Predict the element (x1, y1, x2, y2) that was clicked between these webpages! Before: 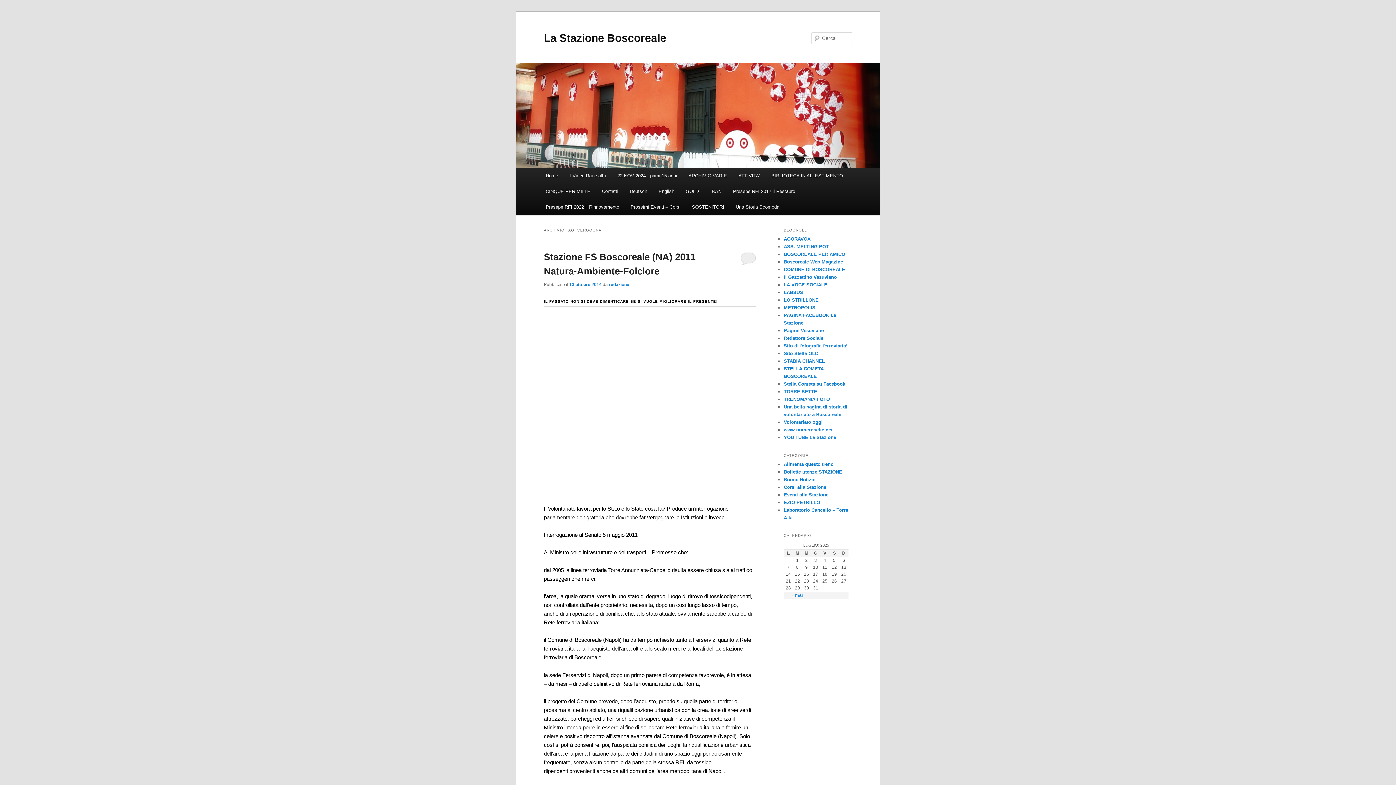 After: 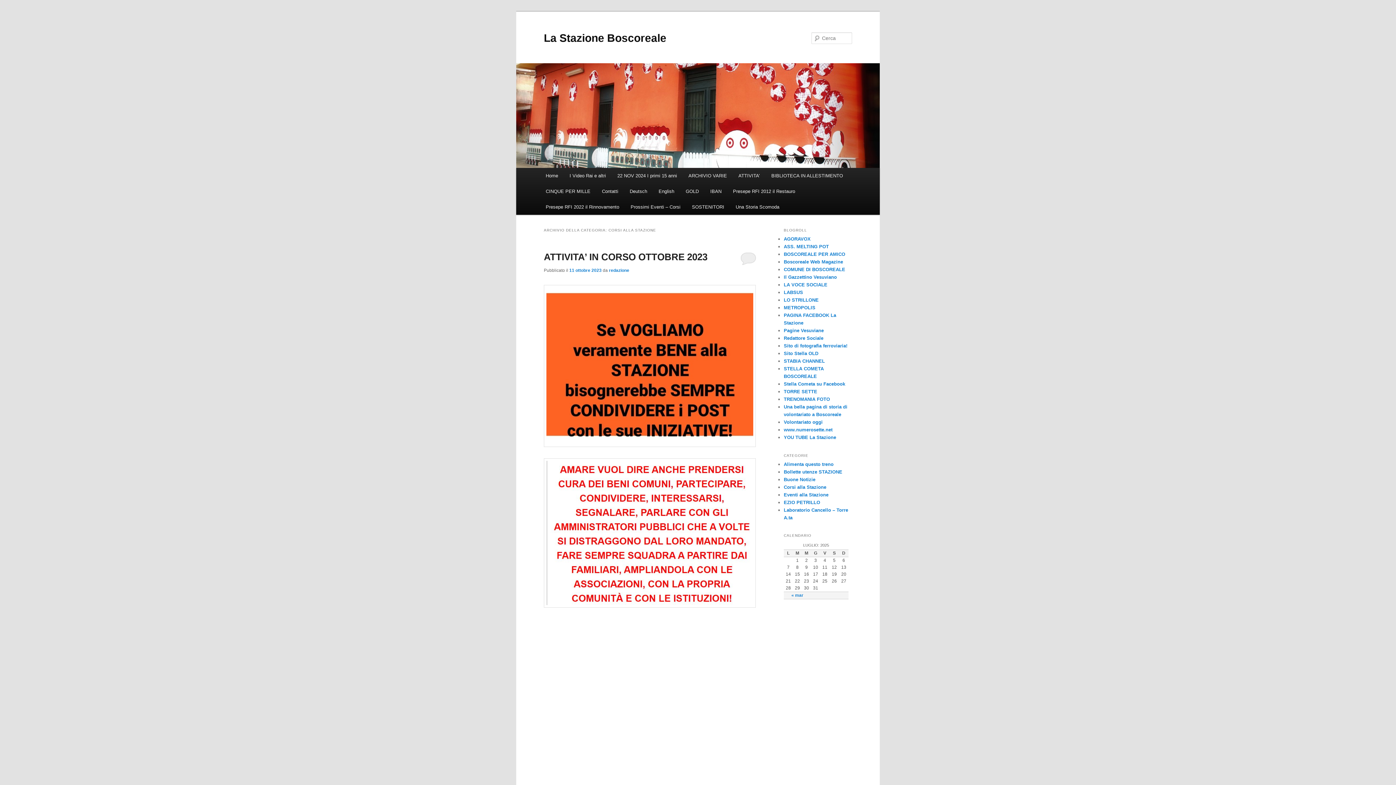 Action: bbox: (784, 484, 826, 490) label: Corsi alla Stazione